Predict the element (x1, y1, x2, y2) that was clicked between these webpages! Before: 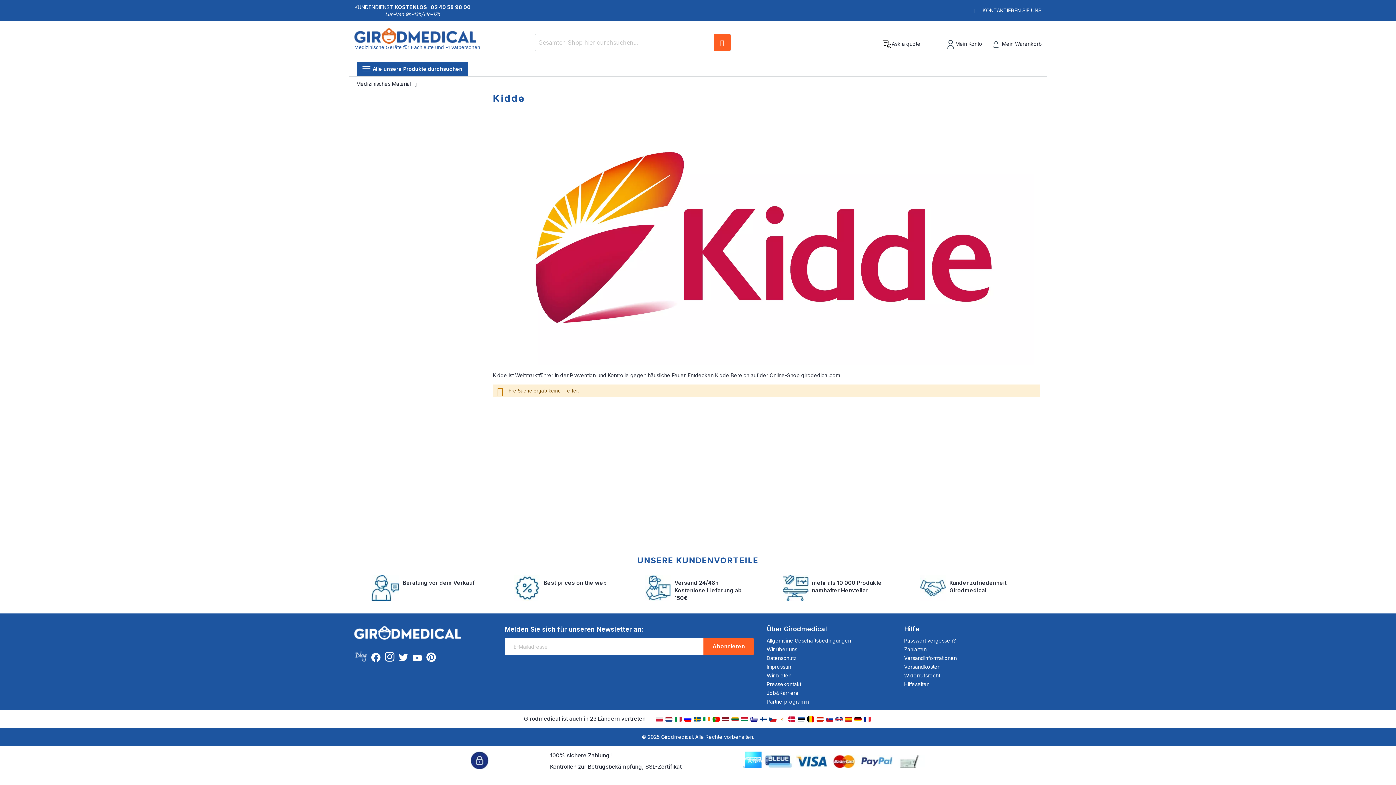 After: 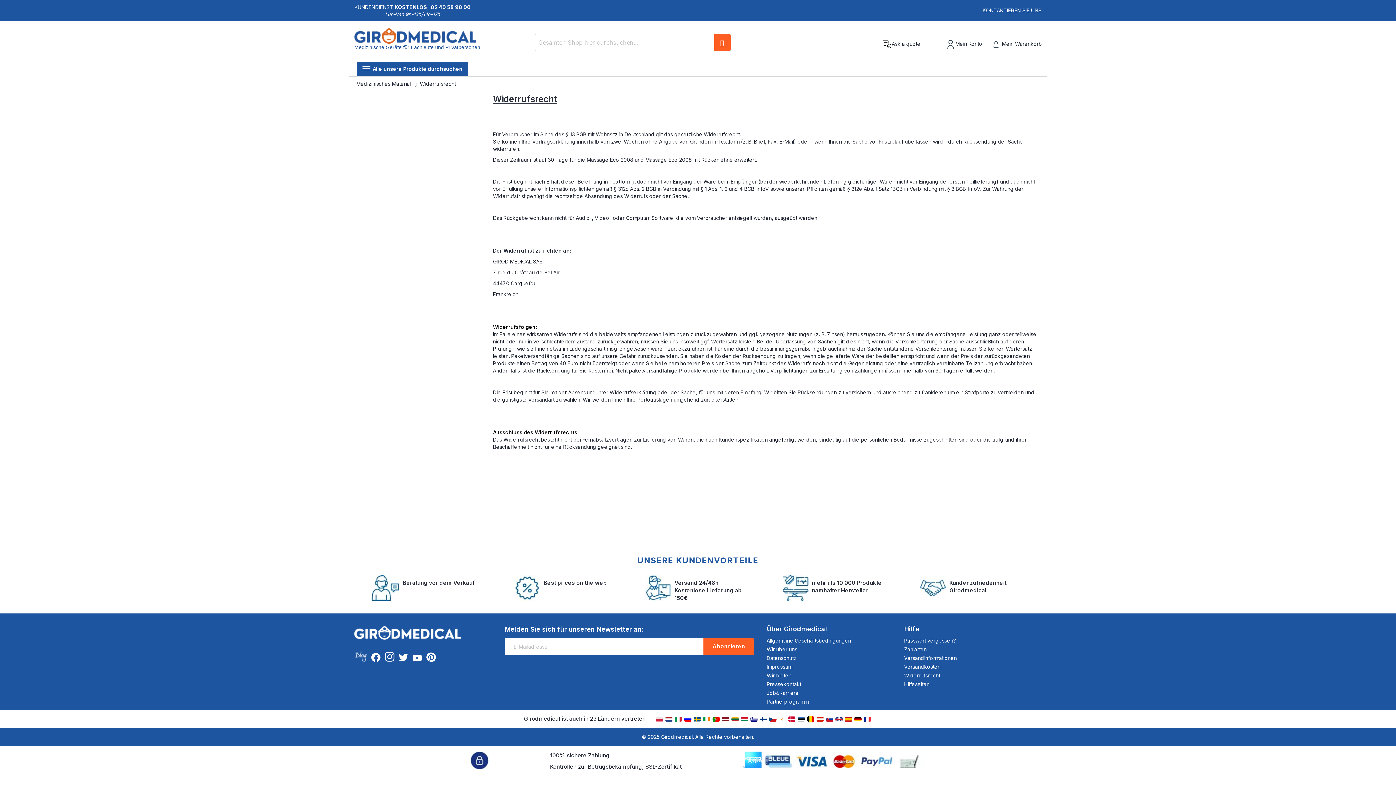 Action: bbox: (904, 672, 940, 678) label: Widerrufsrecht